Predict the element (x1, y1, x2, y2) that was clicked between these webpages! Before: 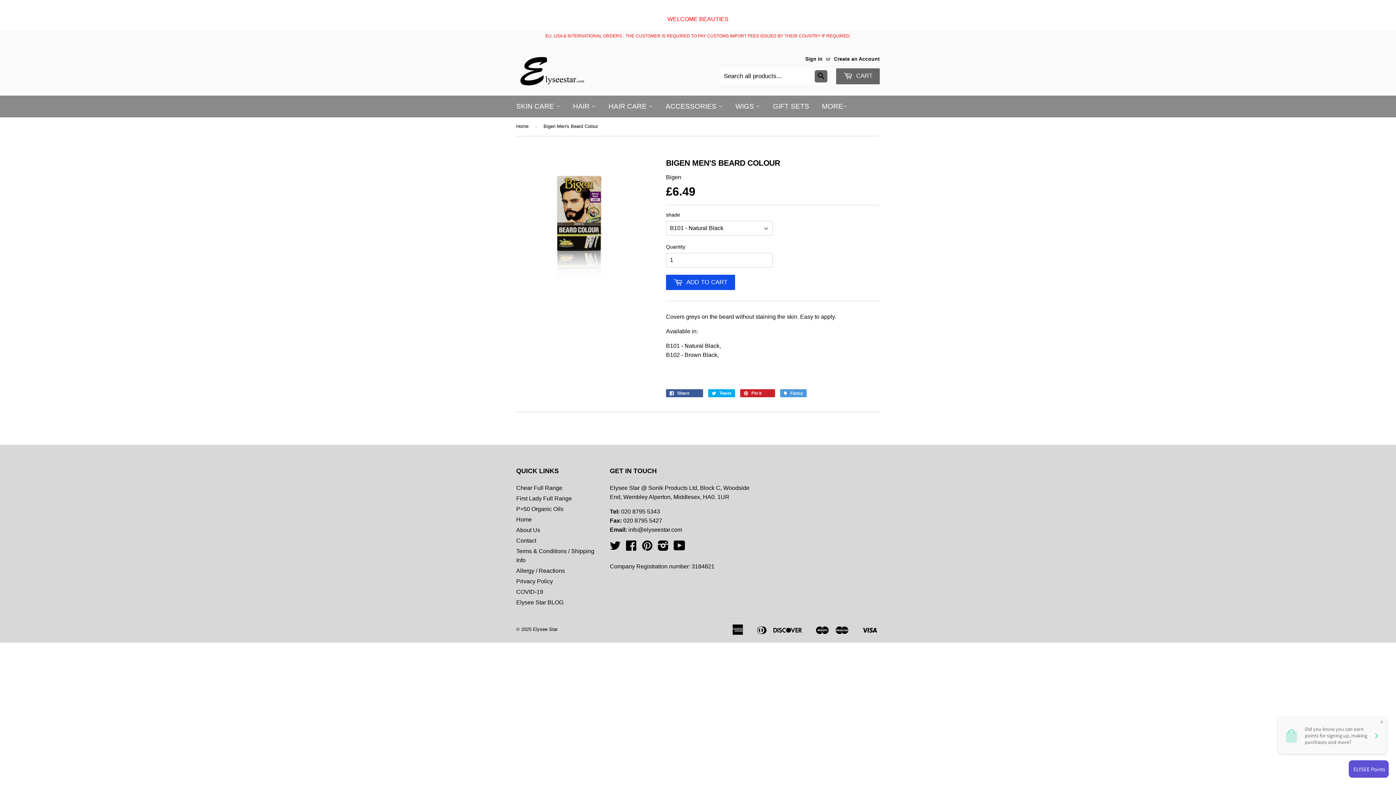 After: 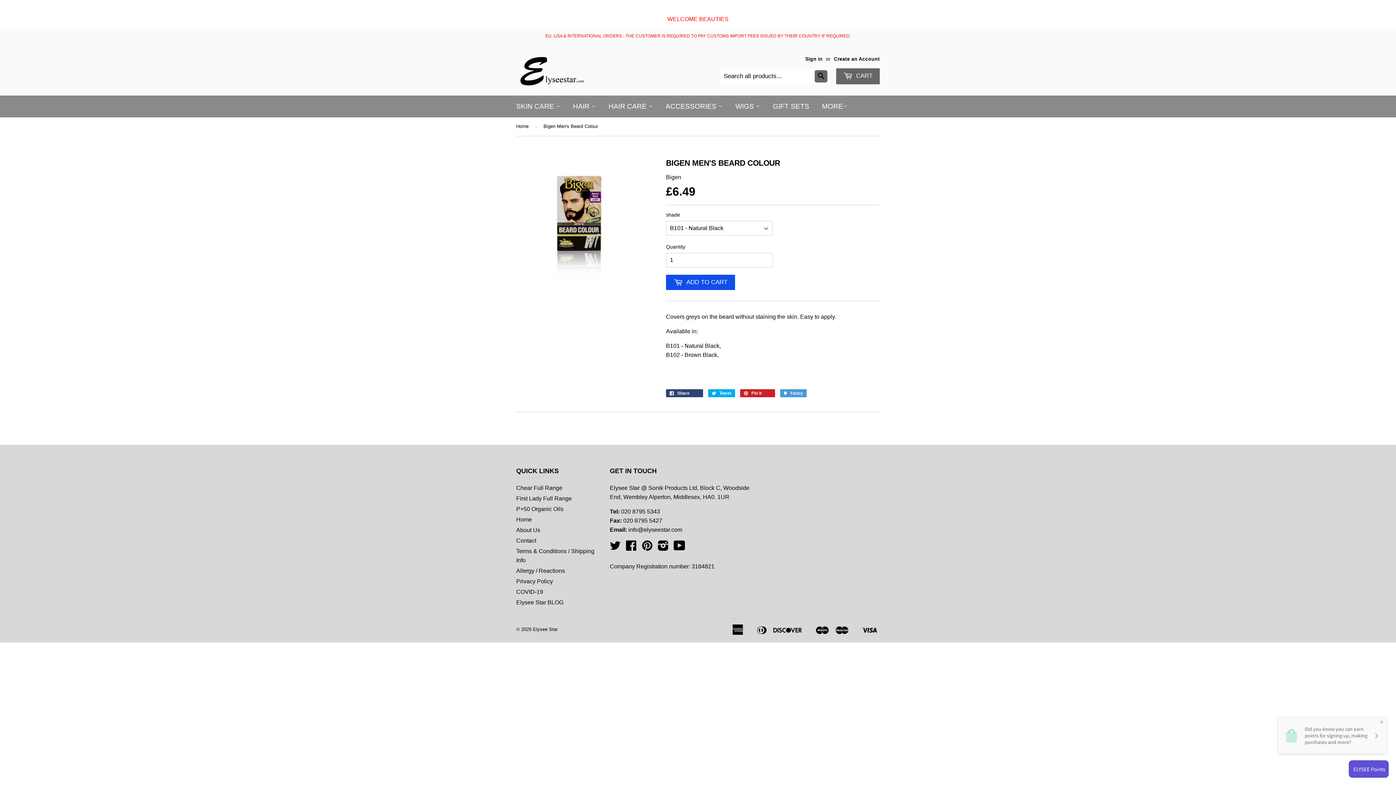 Action: label:  Share 0 bbox: (666, 389, 703, 397)